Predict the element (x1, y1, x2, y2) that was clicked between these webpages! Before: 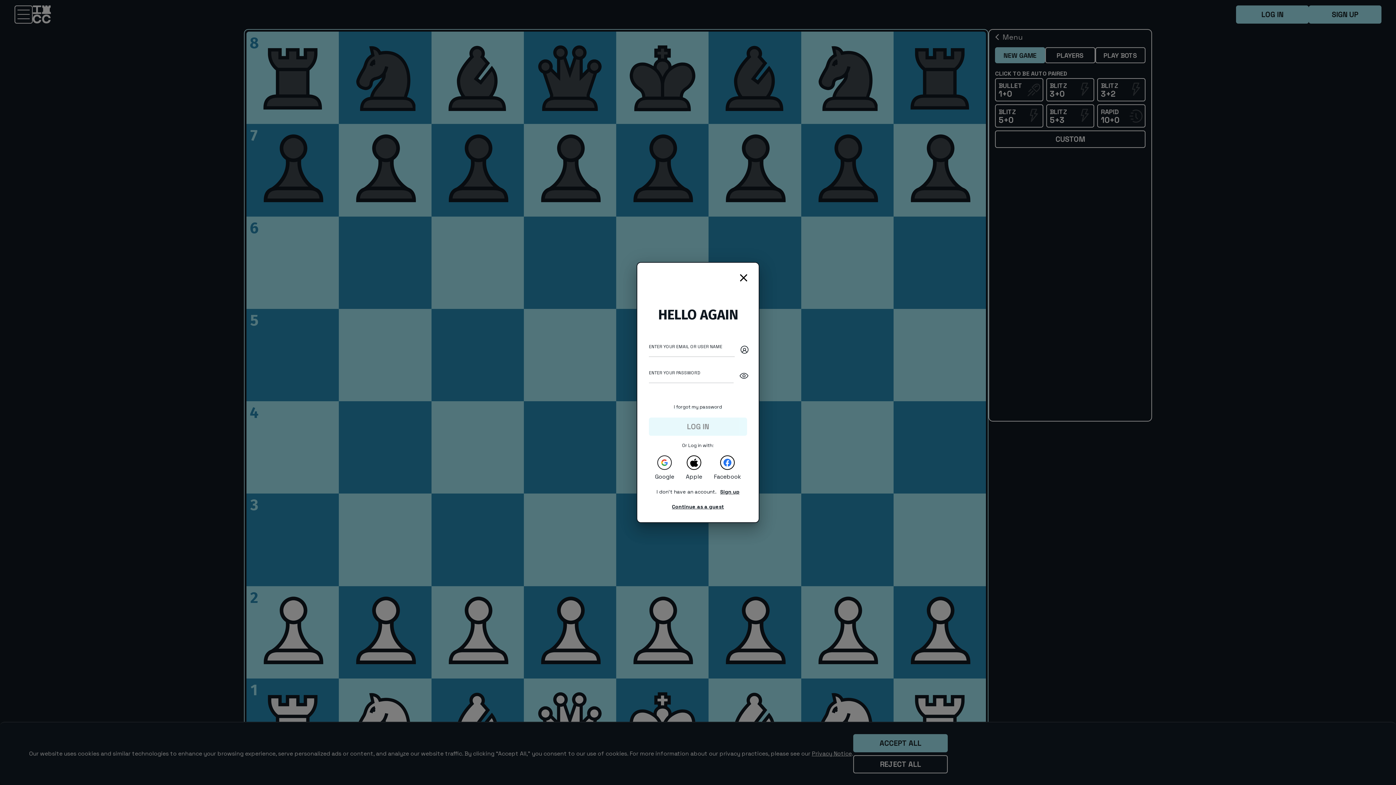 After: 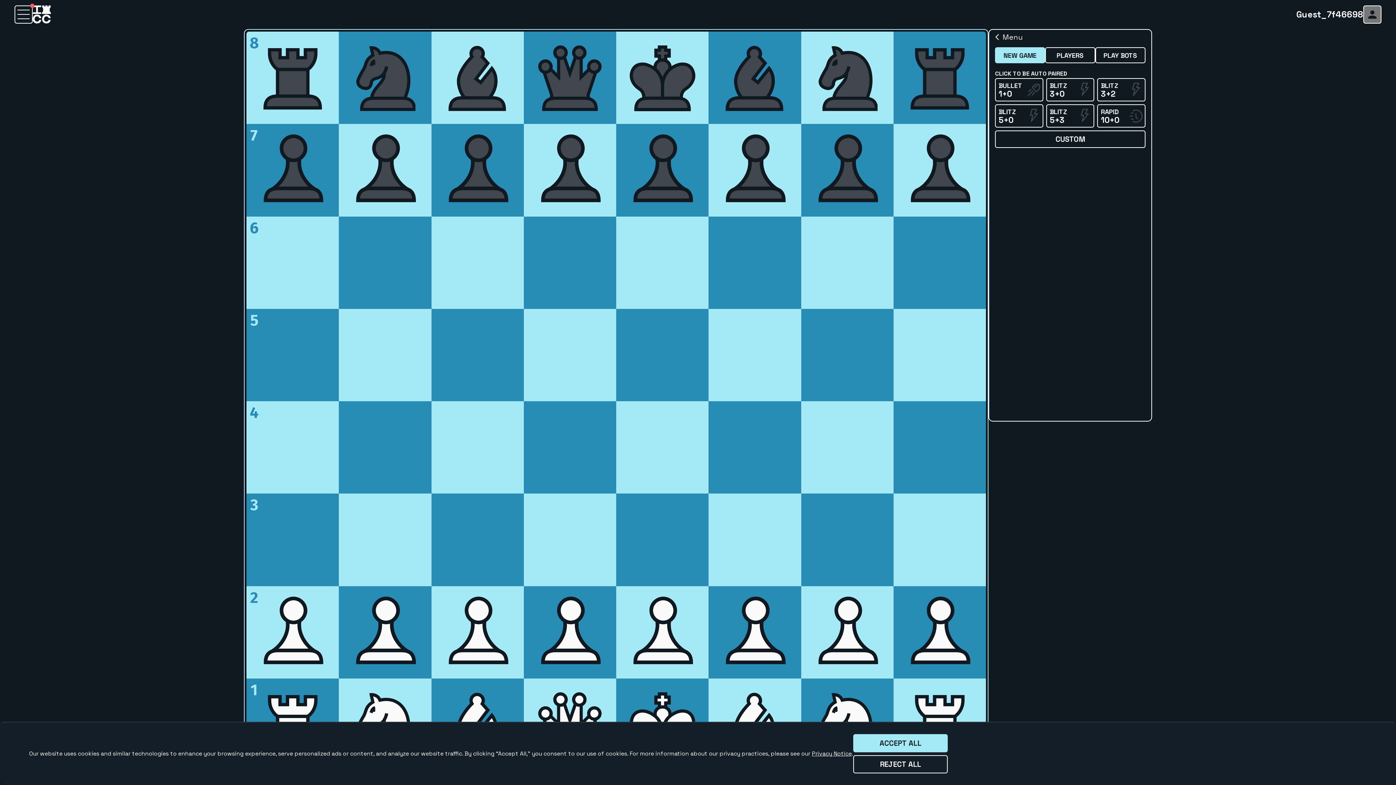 Action: bbox: (734, 268, 753, 287)